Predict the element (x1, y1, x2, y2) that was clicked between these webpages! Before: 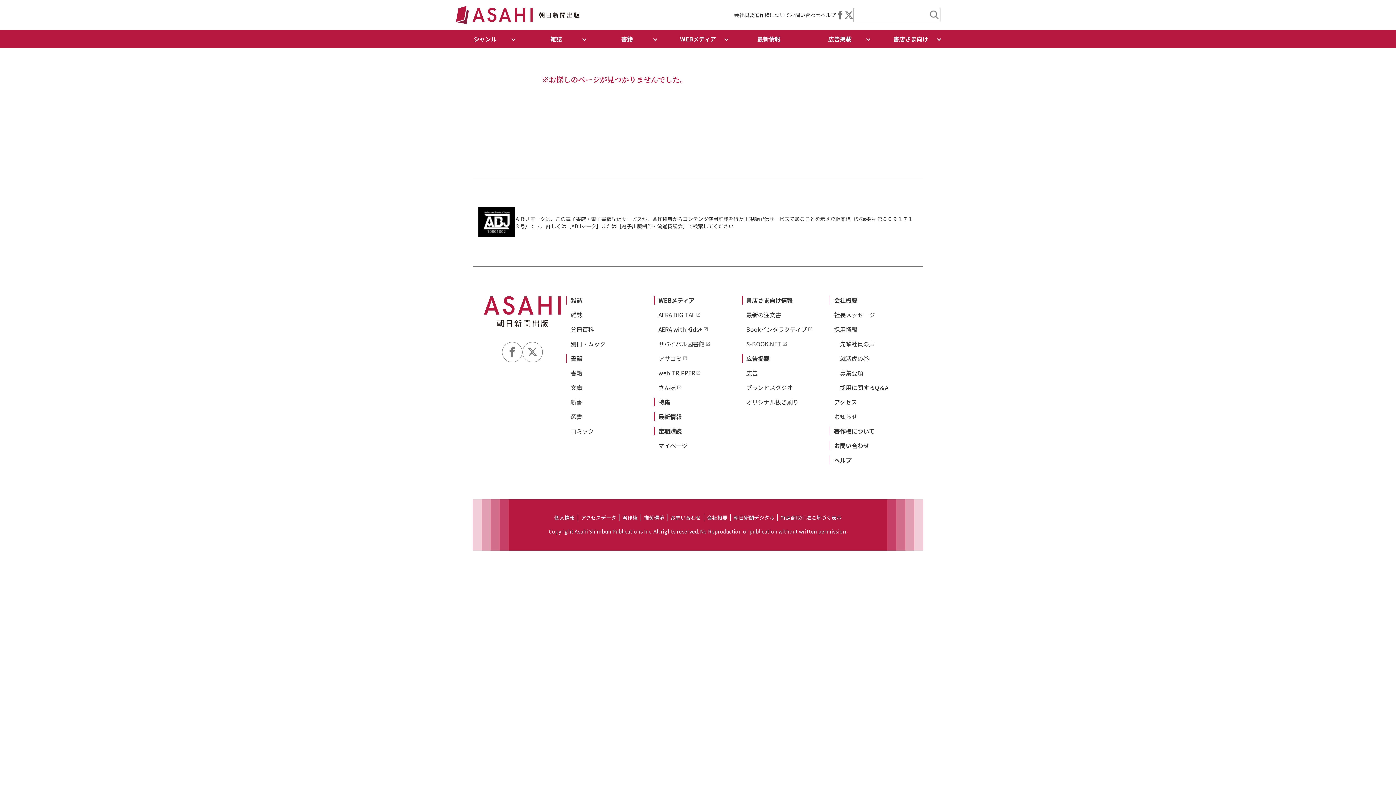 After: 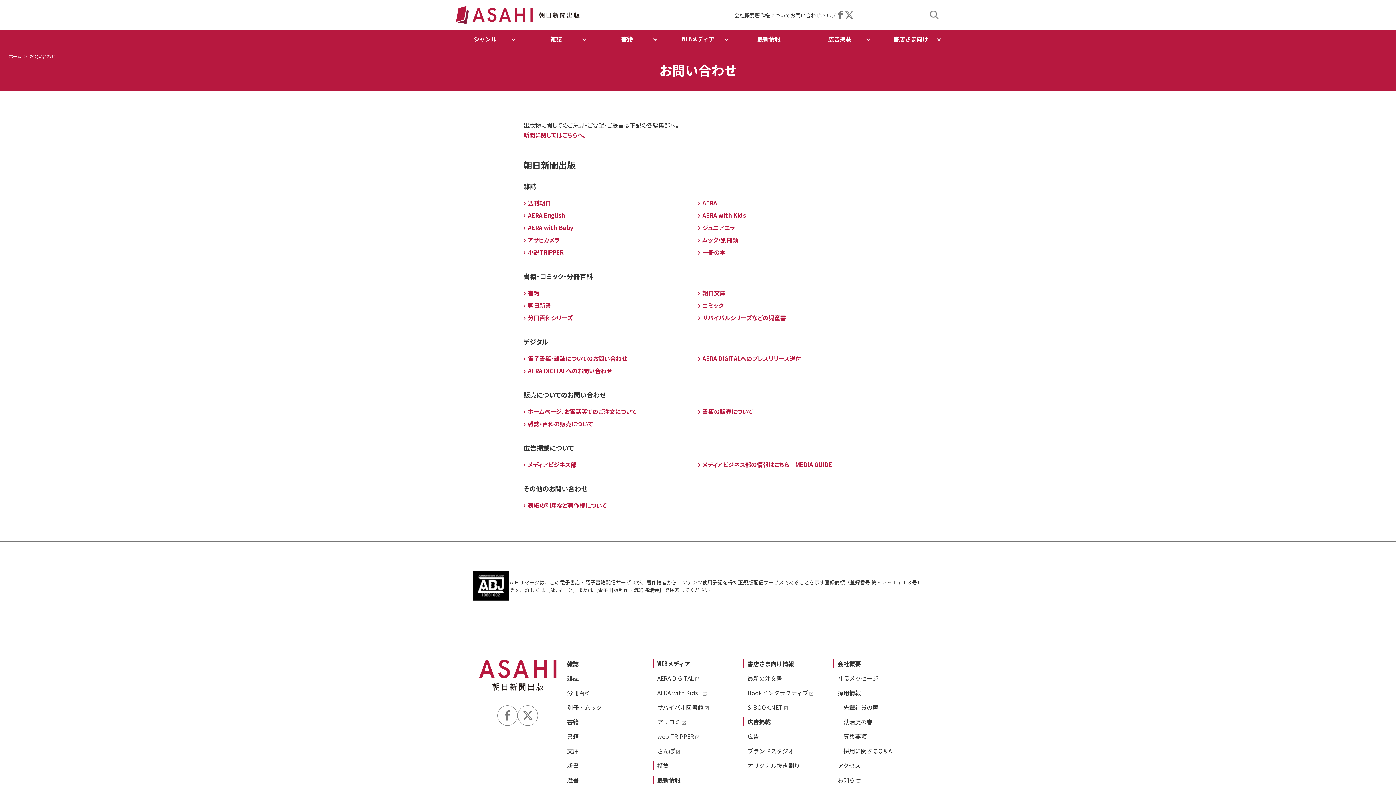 Action: label: お問い合わせ bbox: (790, 11, 820, 18)